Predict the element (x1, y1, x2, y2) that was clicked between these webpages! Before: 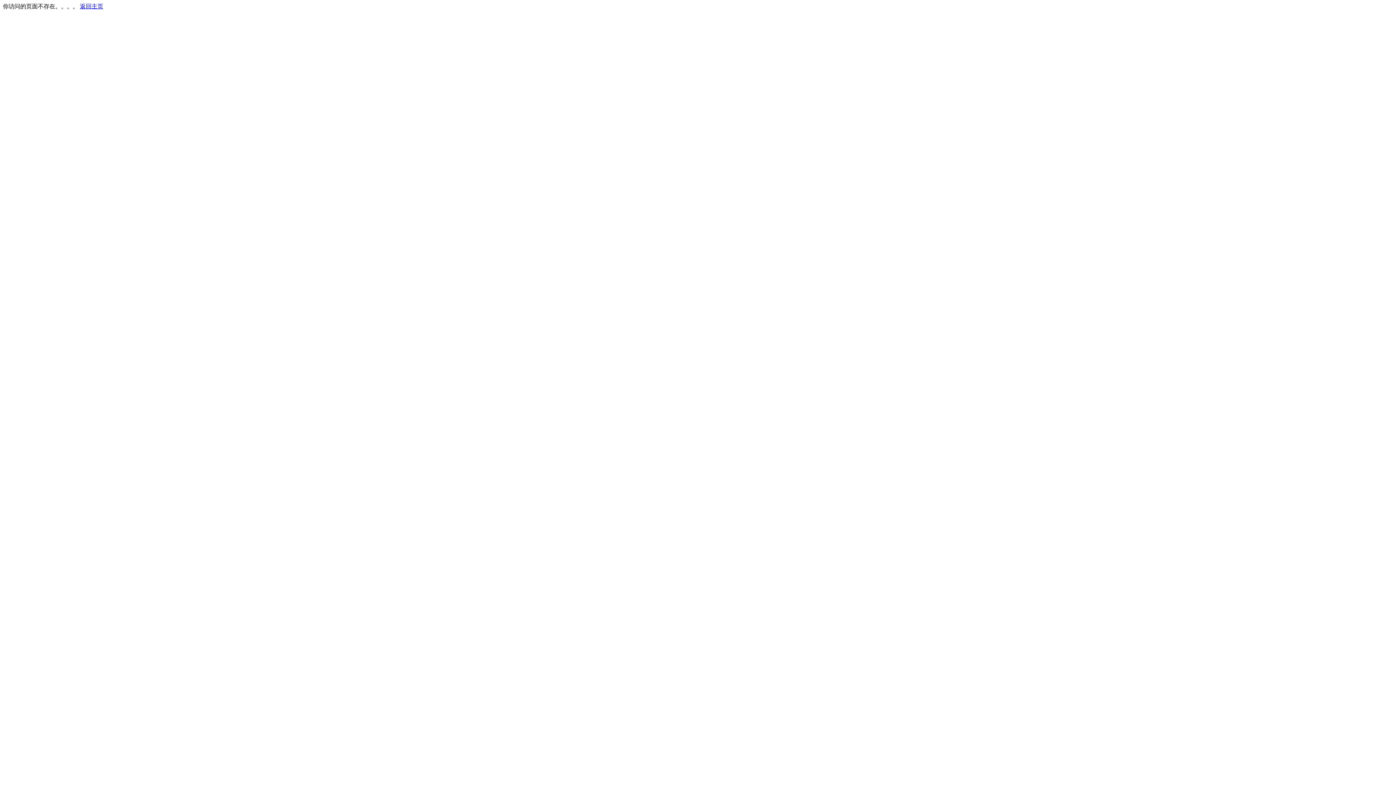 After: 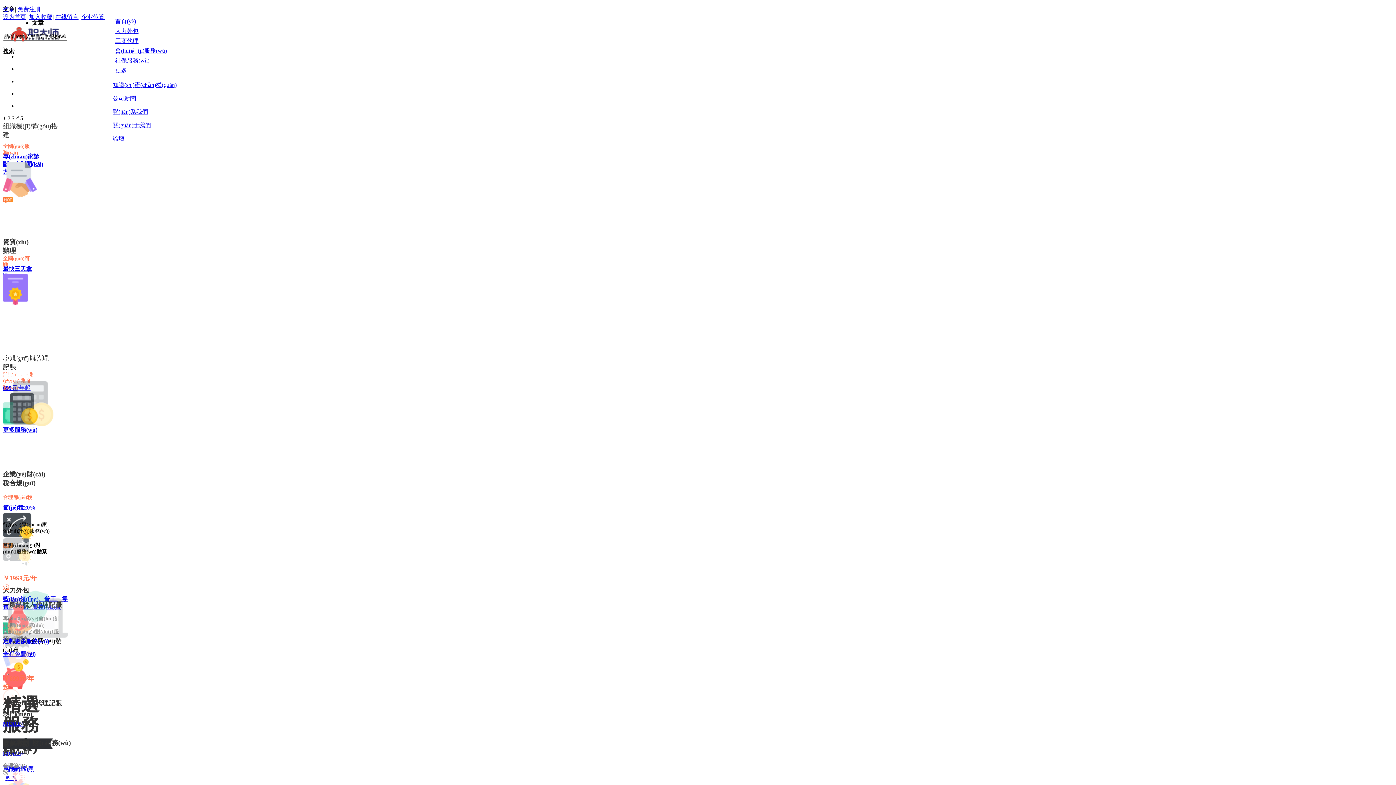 Action: bbox: (80, 3, 103, 9) label: 返回主页